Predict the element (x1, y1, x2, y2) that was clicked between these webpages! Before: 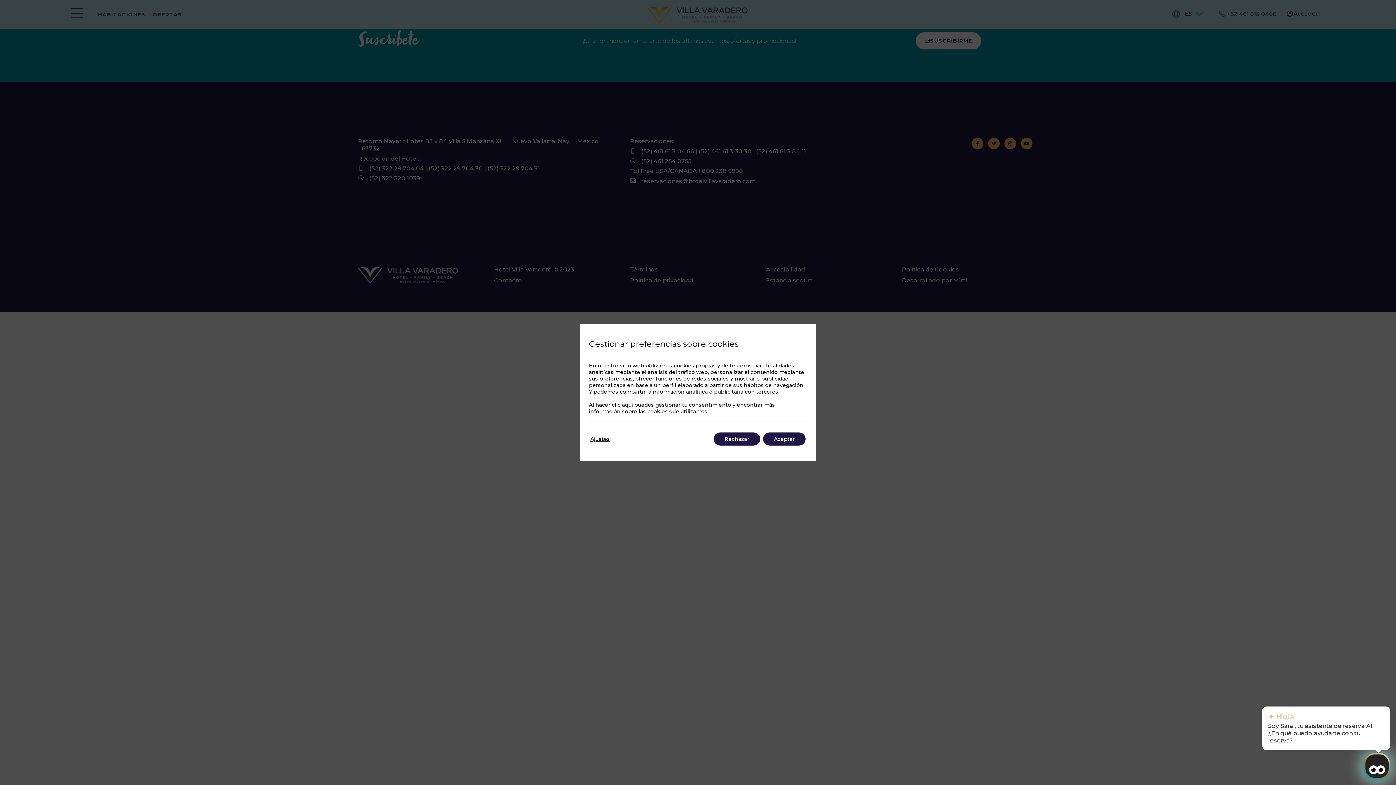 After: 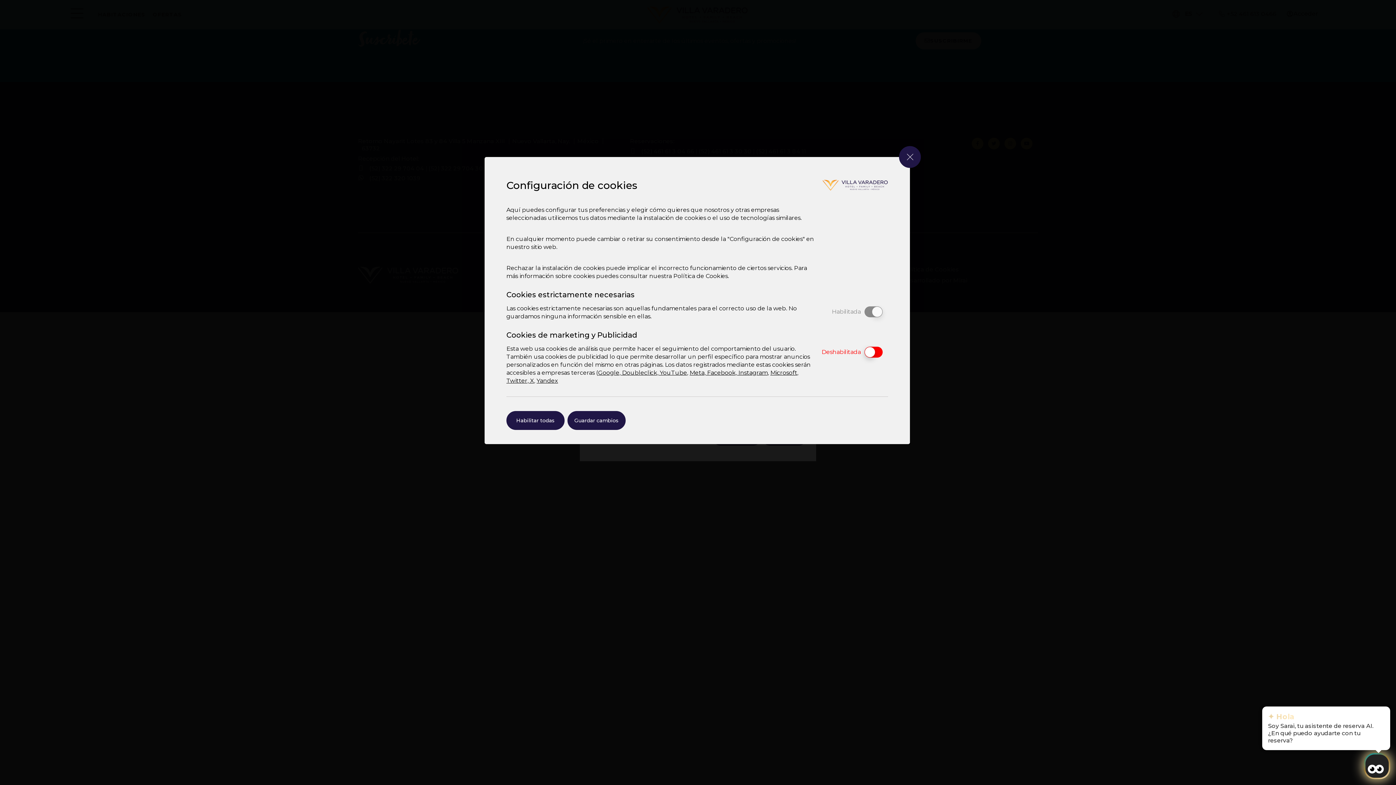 Action: bbox: (622, 401, 633, 408) label: aquí